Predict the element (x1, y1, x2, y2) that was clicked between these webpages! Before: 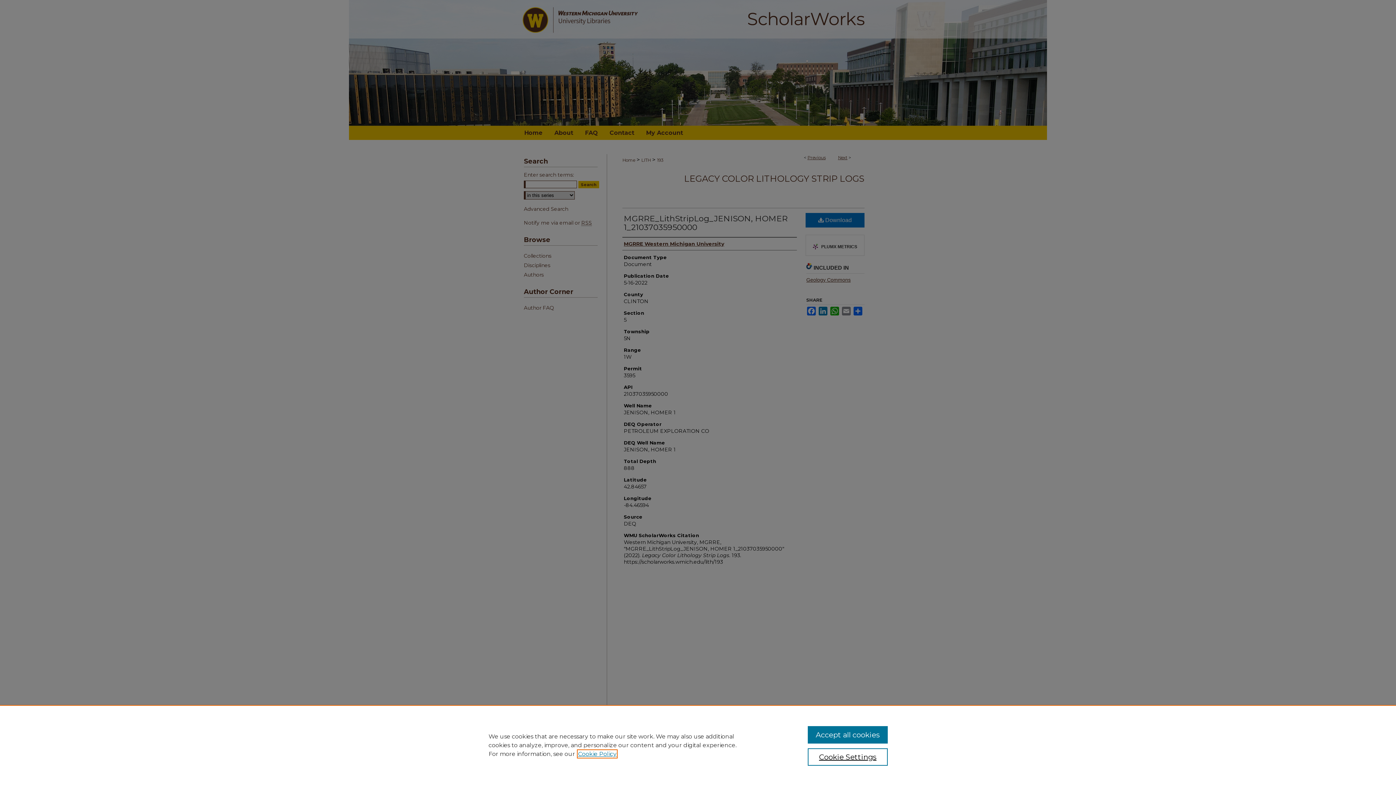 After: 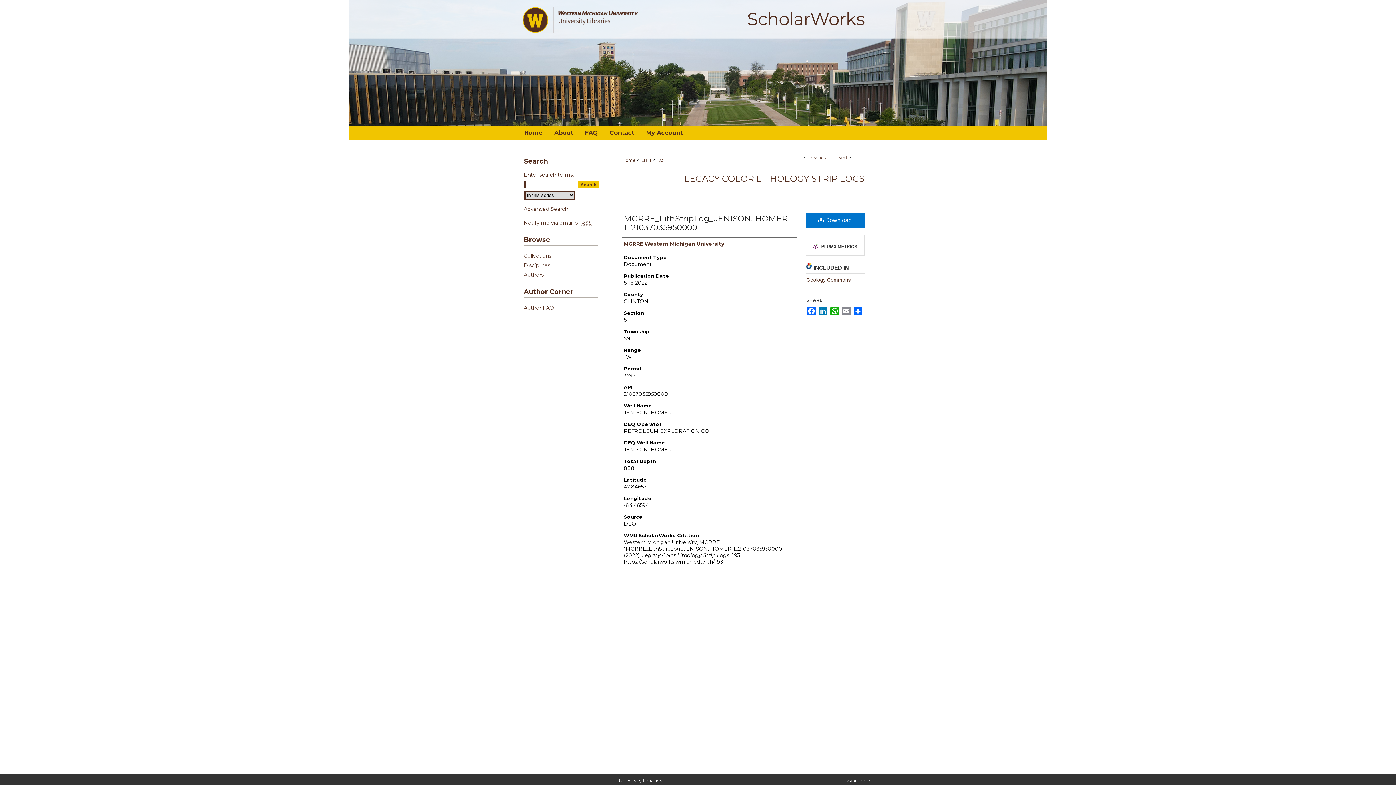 Action: label: Accept all cookies bbox: (807, 726, 887, 744)